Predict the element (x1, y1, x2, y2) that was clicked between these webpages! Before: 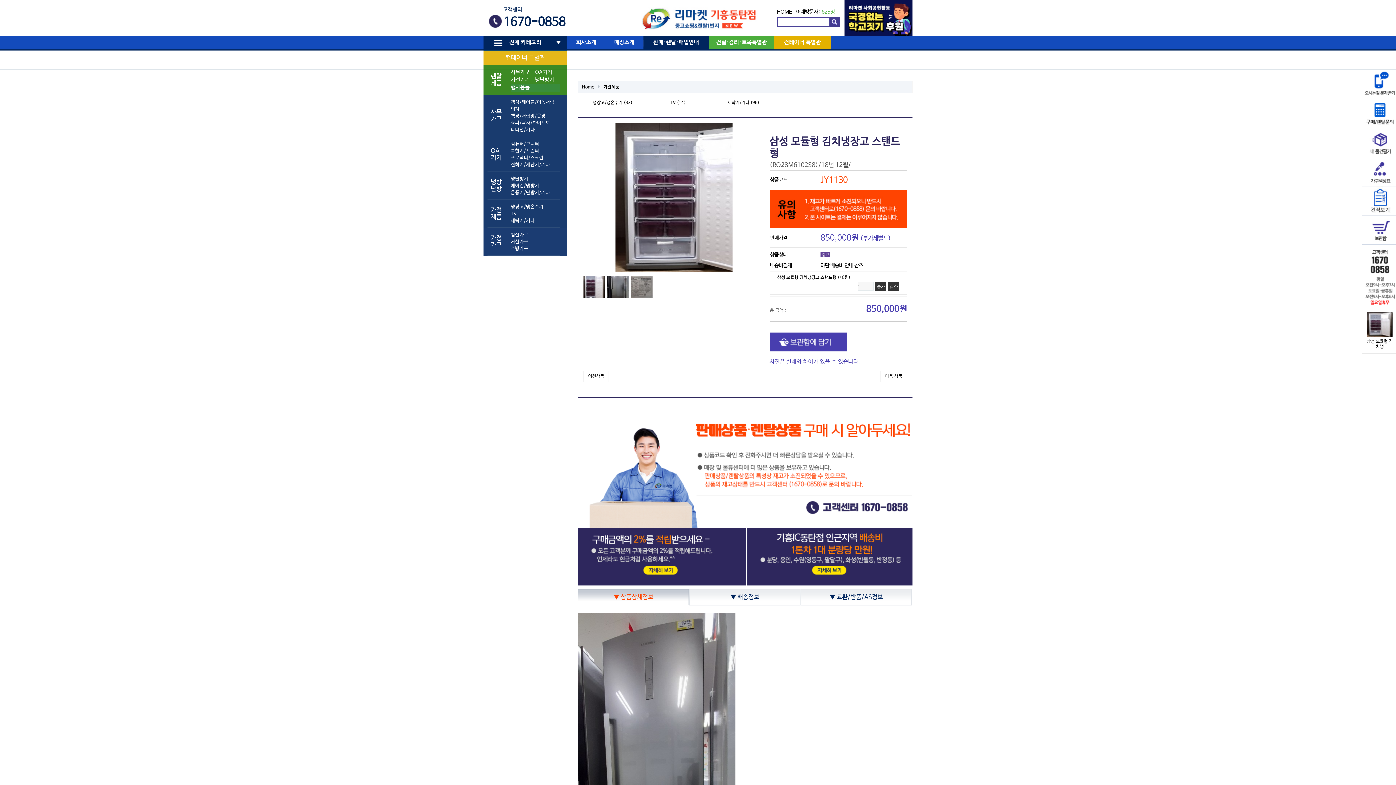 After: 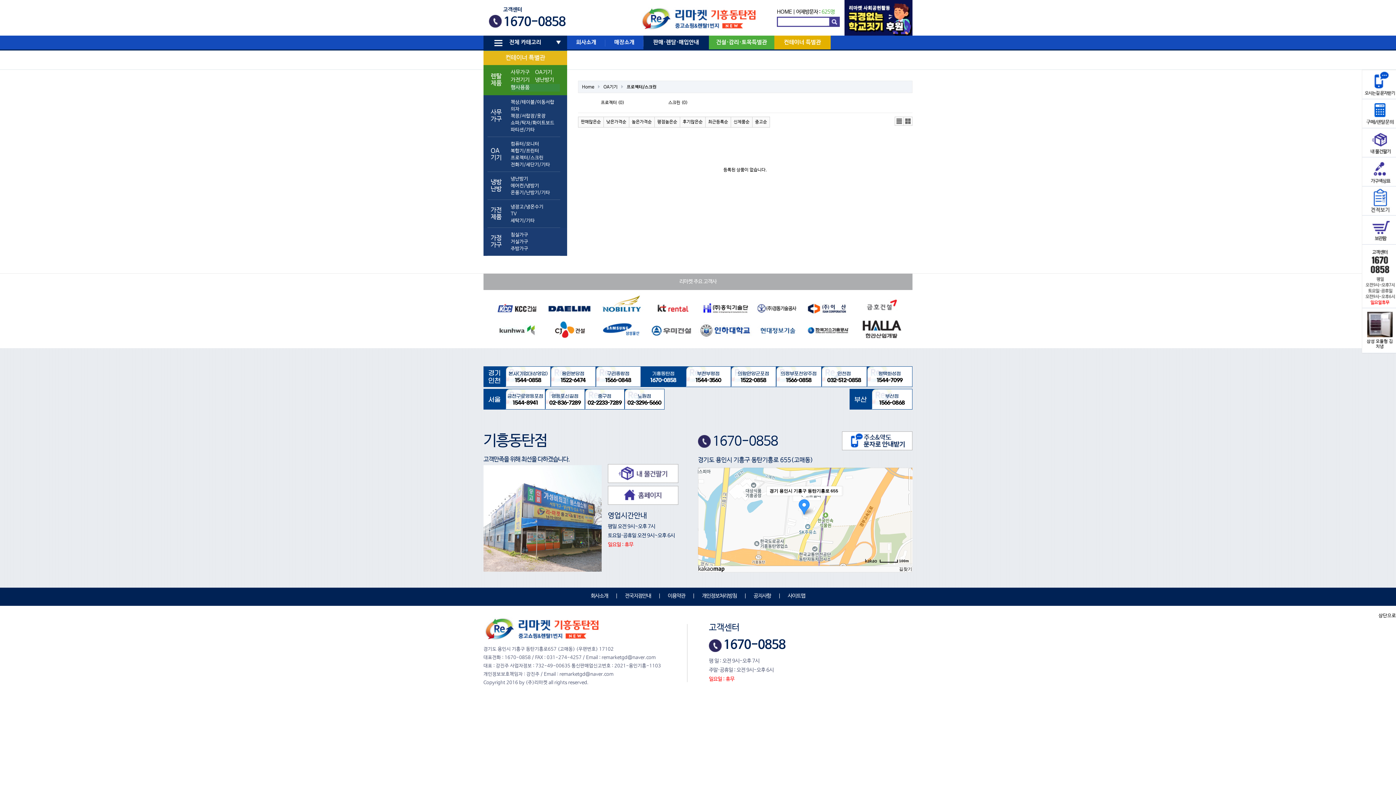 Action: bbox: (510, 154, 560, 161) label: 프로젝터/스크린